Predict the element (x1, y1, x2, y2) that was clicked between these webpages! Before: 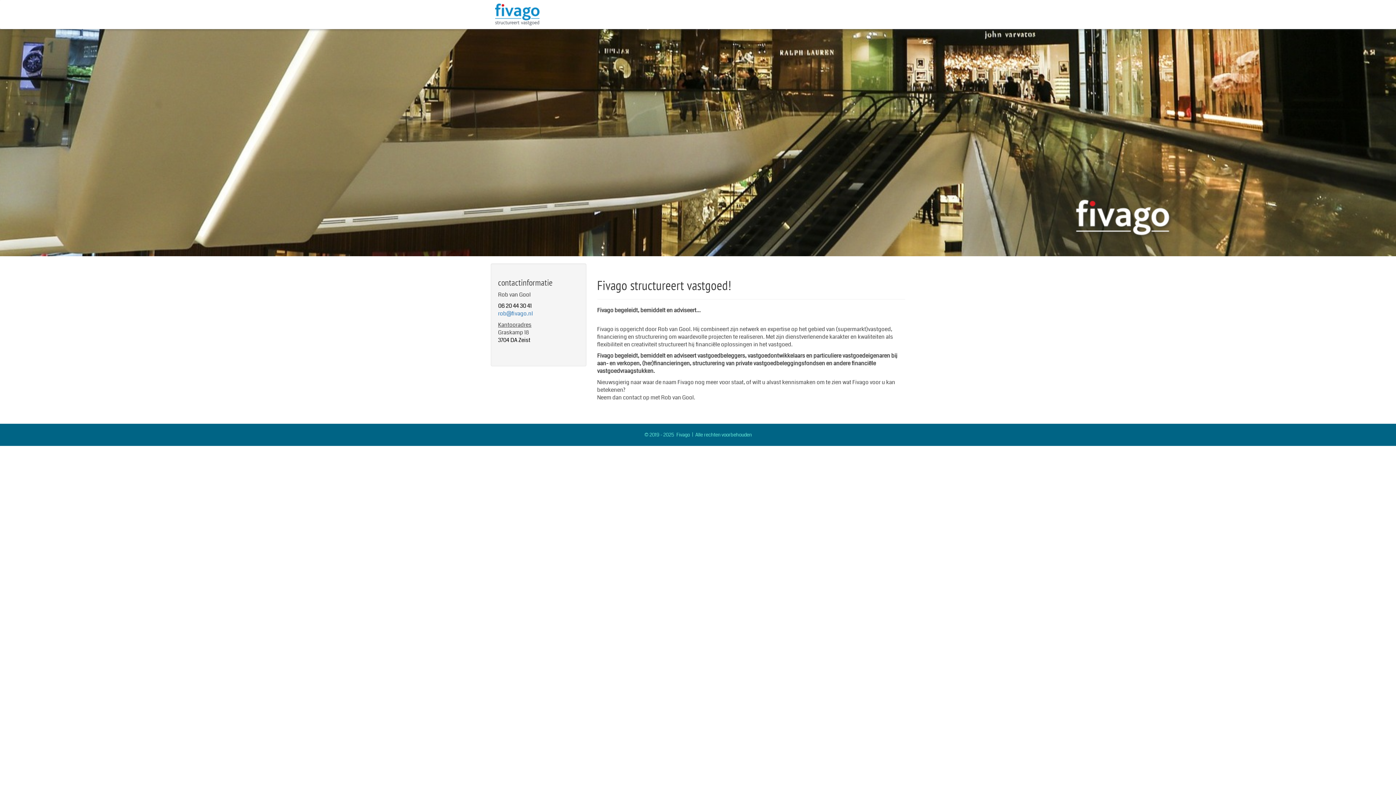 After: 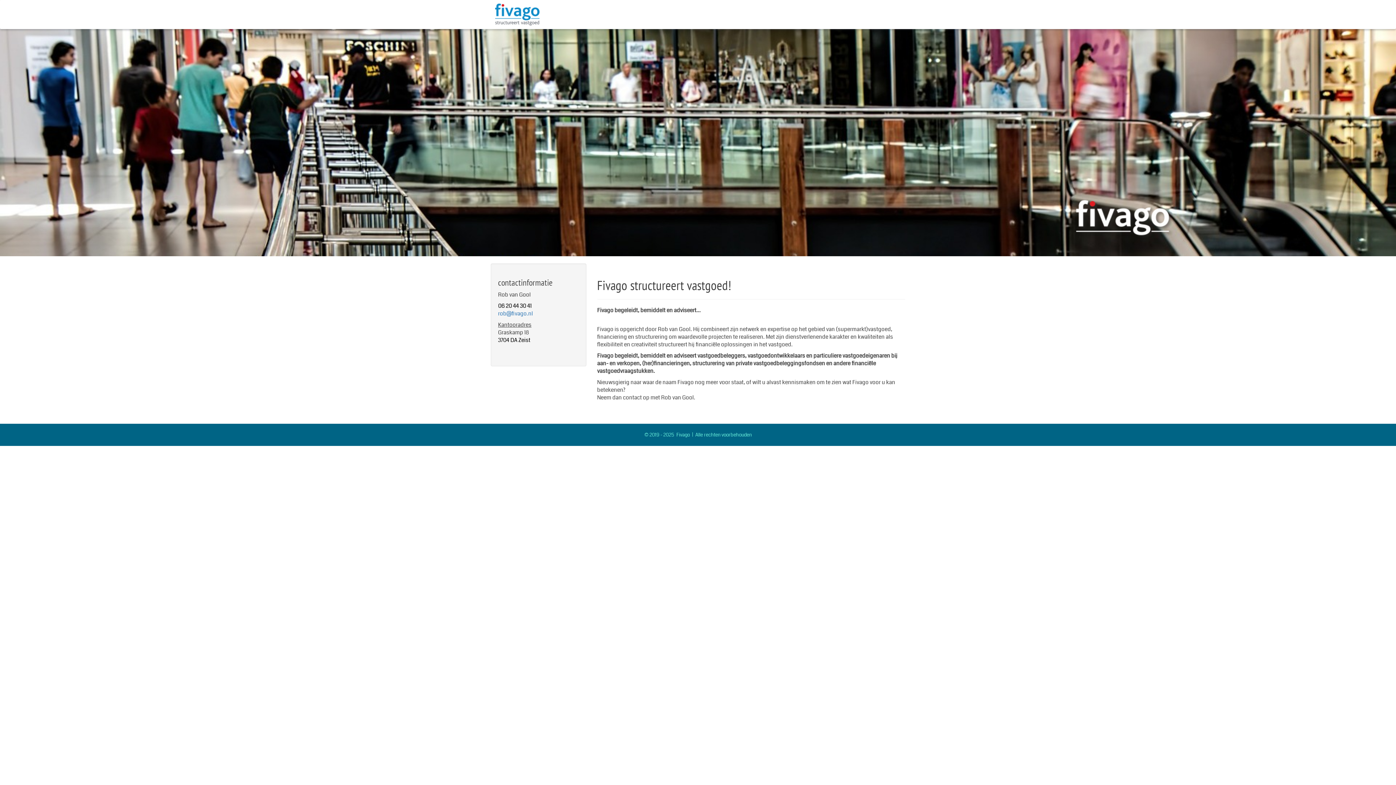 Action: label:      bbox: (490, 0, 539, 29)